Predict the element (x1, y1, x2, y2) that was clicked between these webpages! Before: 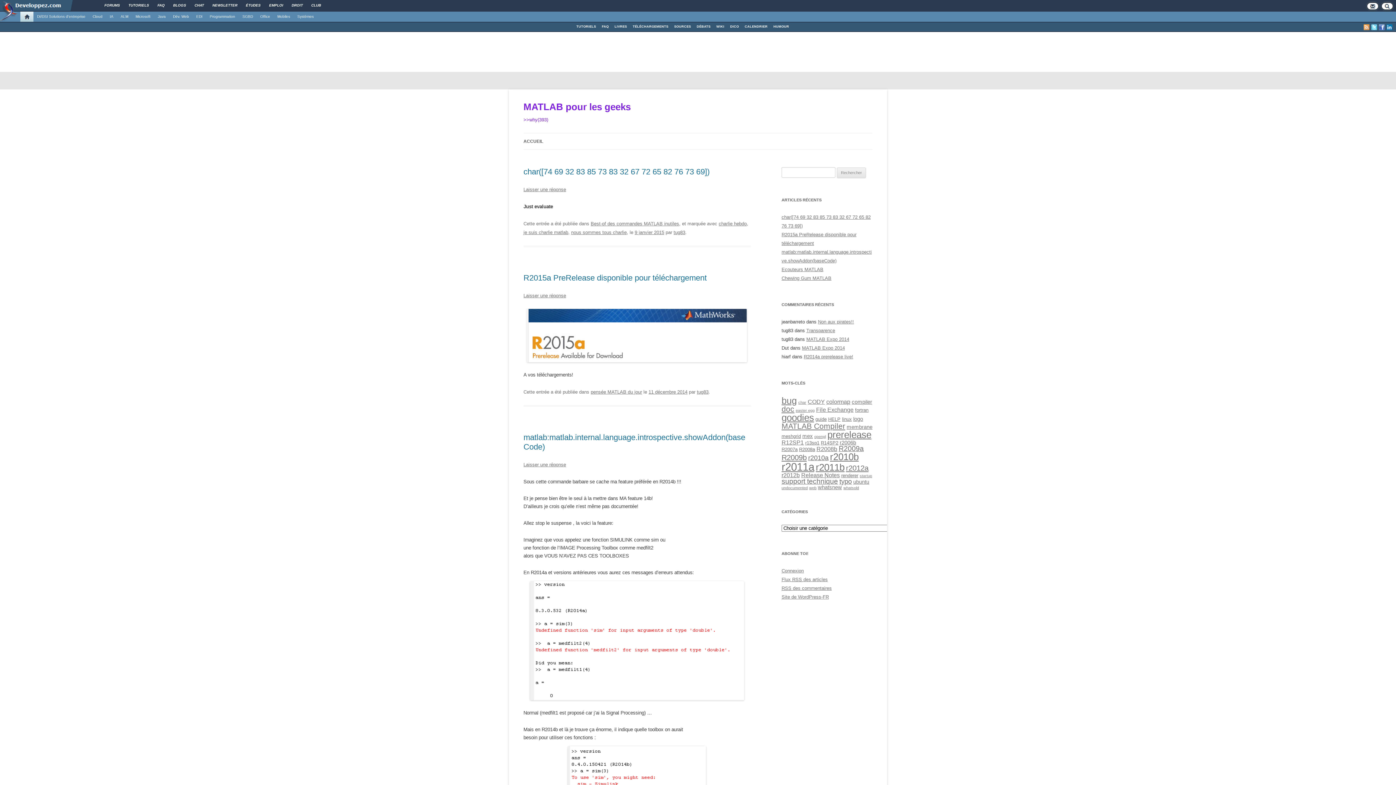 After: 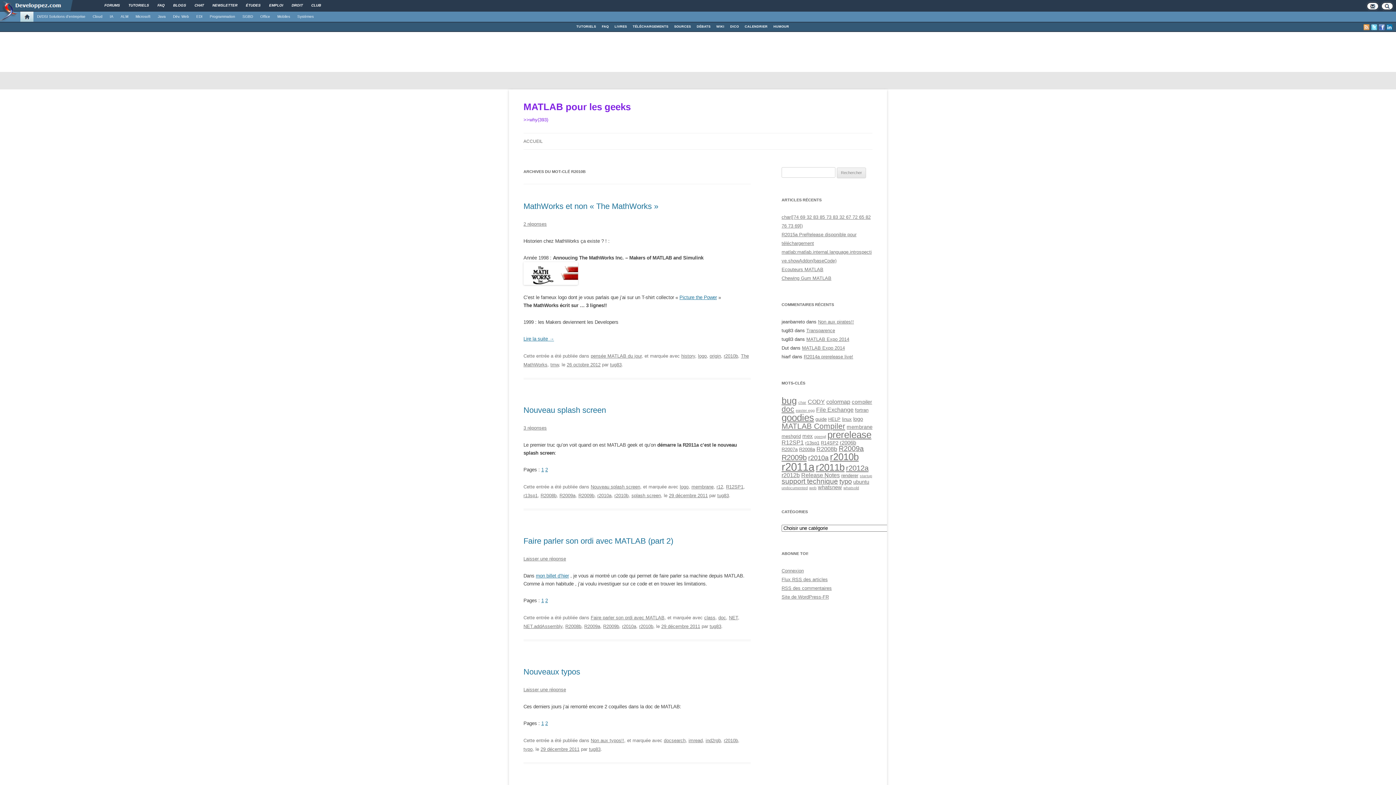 Action: label: r2010b bbox: (830, 451, 858, 462)